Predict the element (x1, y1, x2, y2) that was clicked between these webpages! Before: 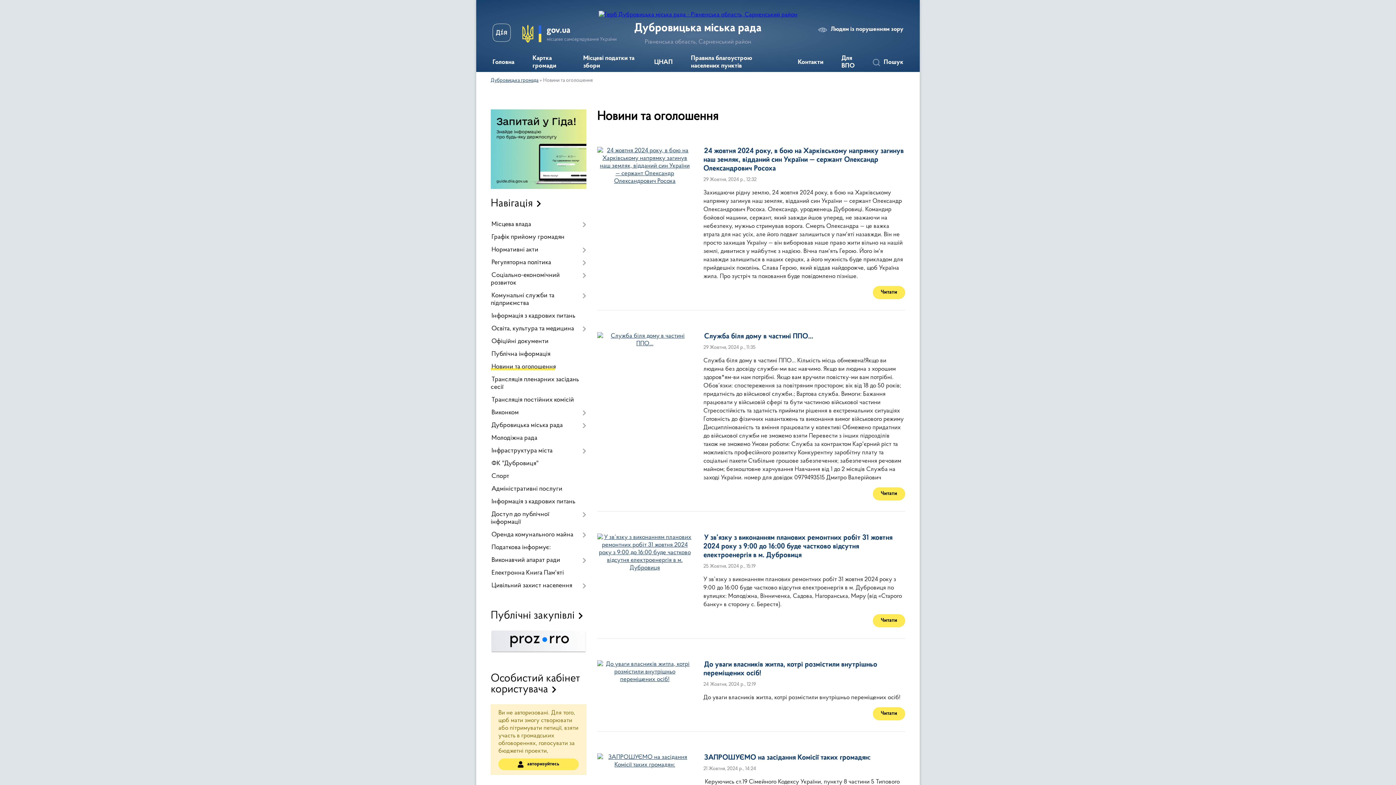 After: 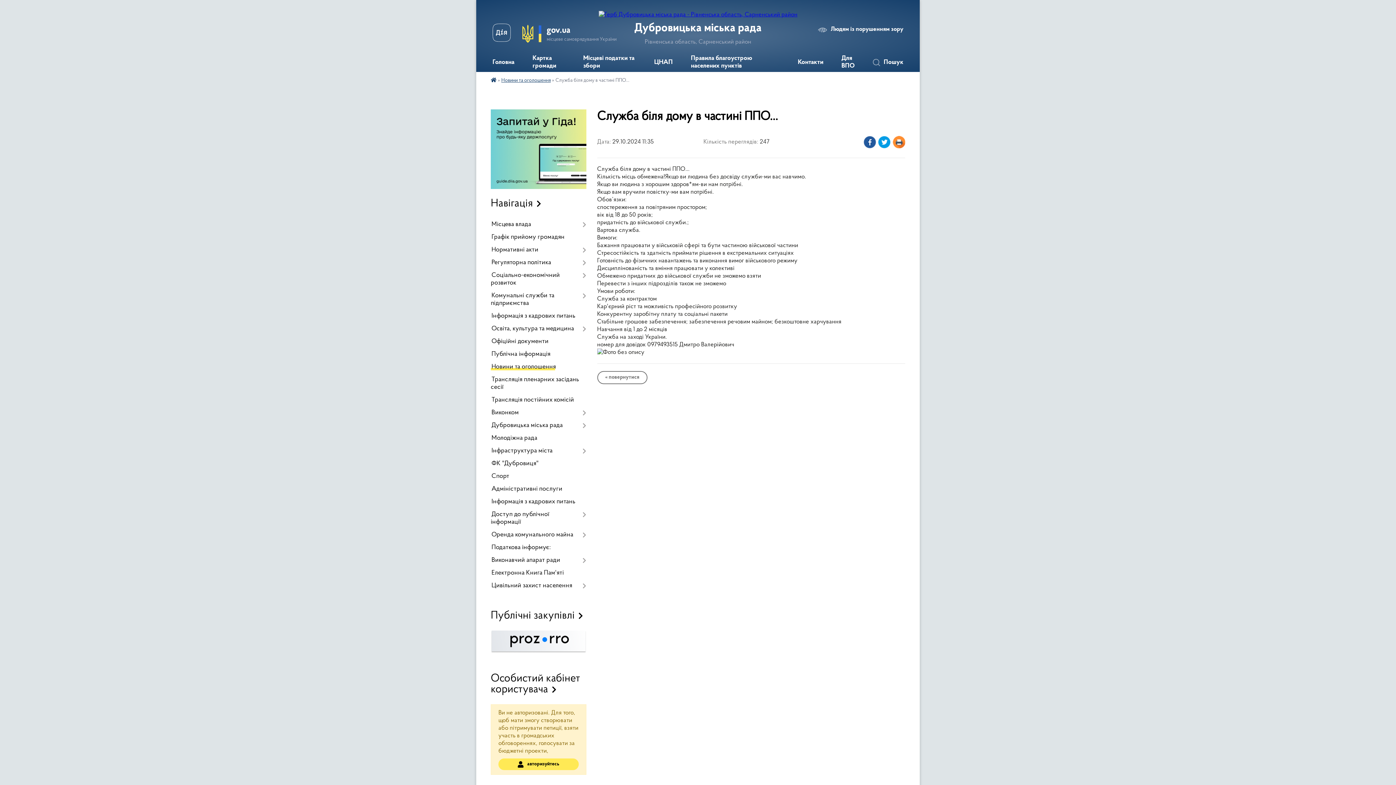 Action: bbox: (597, 332, 692, 347)